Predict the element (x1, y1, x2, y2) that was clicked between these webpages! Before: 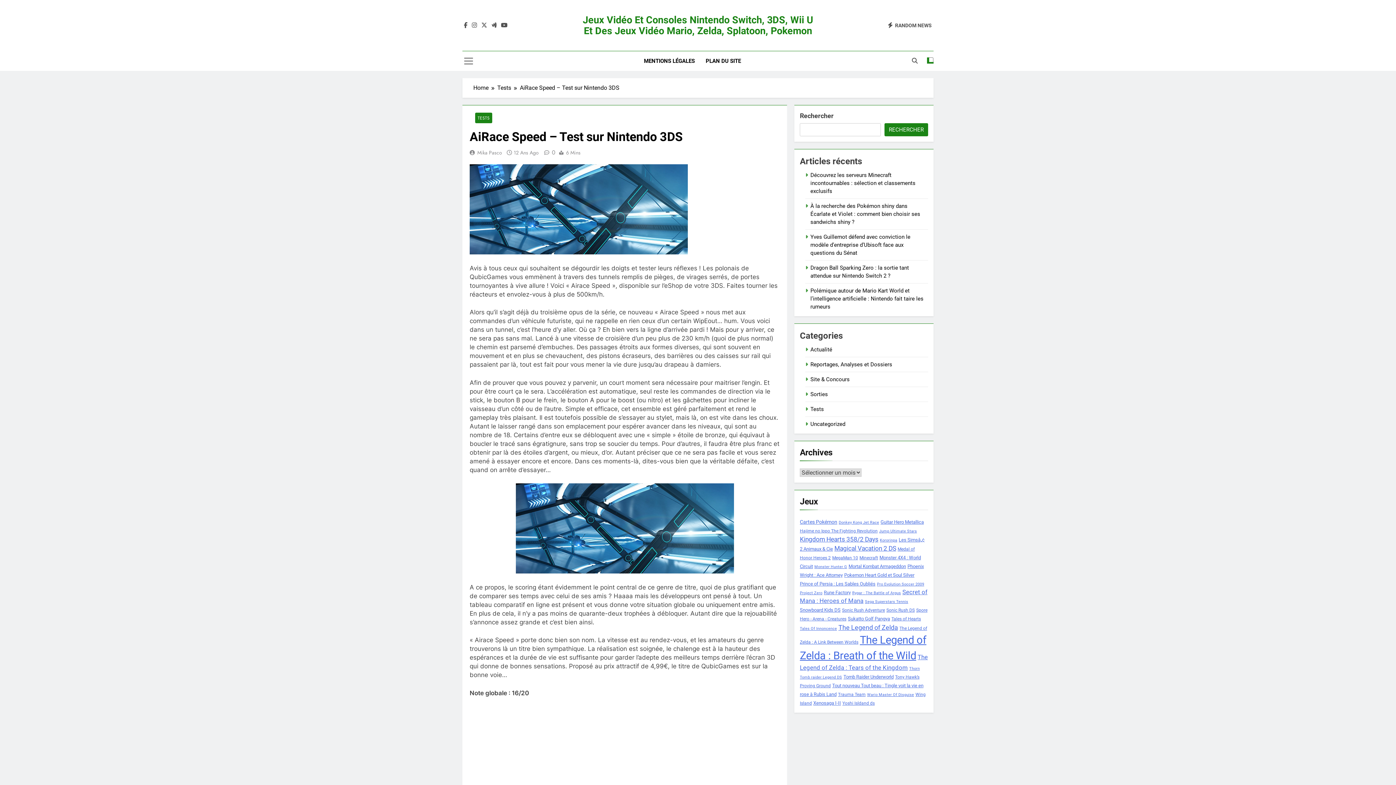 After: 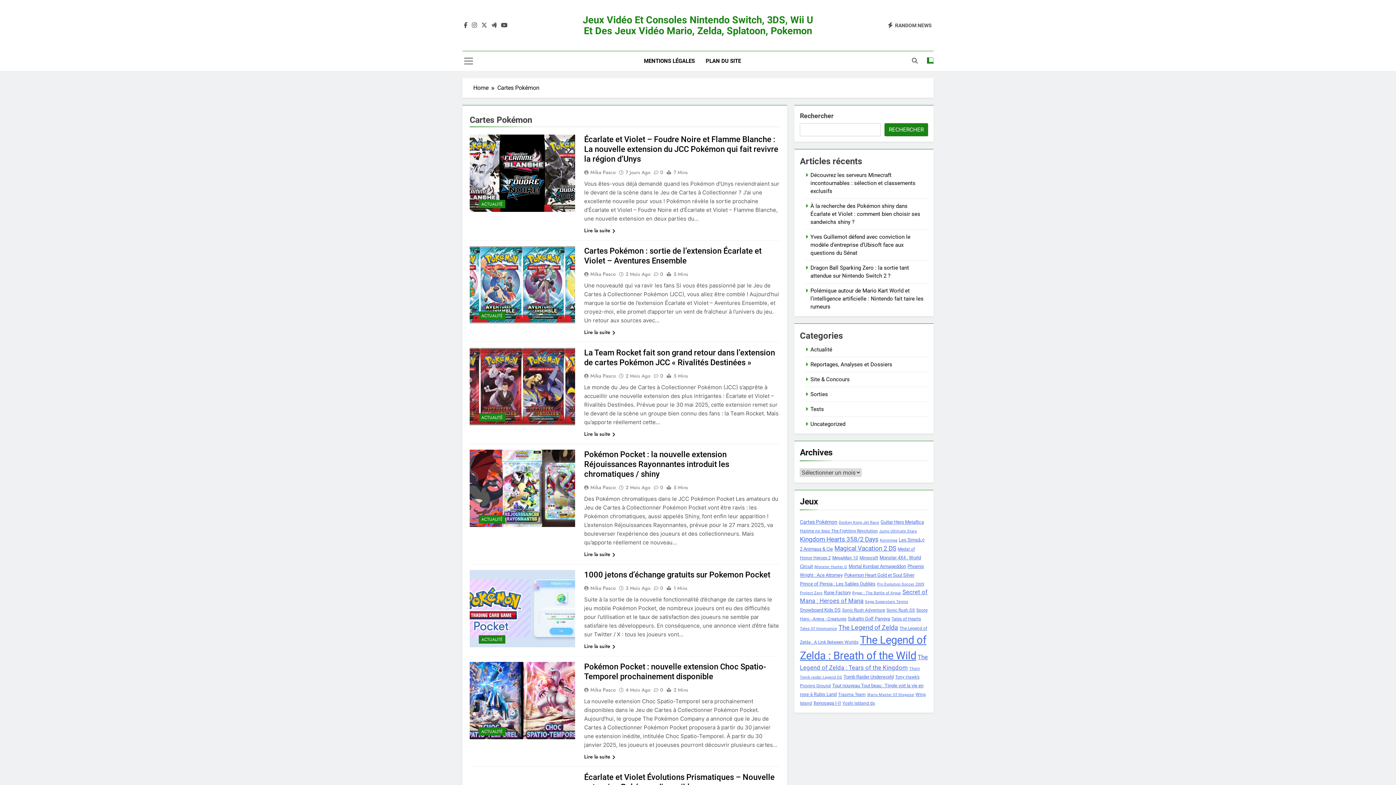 Action: bbox: (800, 519, 837, 525) label: Cartes Pokémon (10 éléments)